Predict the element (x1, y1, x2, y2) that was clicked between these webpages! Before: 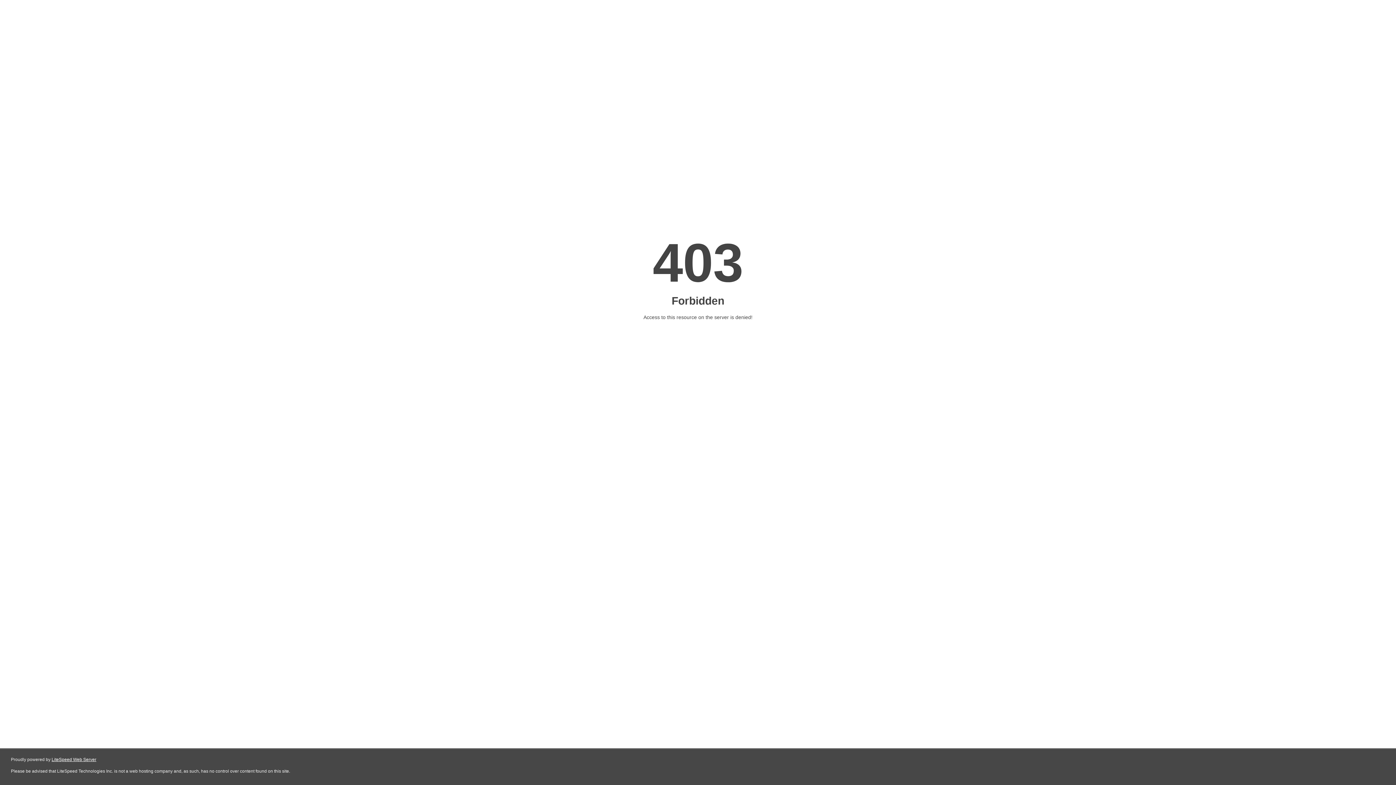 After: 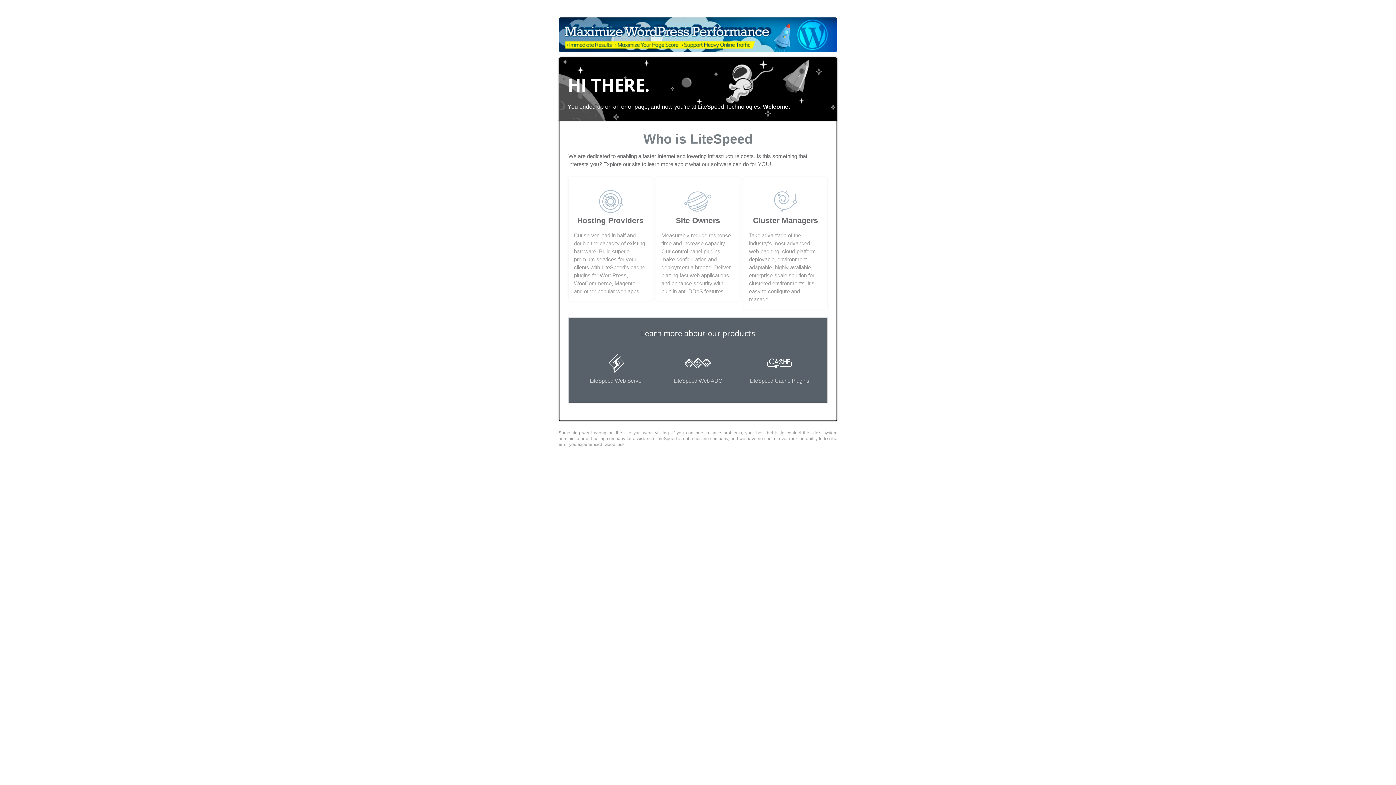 Action: bbox: (51, 757, 96, 762) label: LiteSpeed Web Server